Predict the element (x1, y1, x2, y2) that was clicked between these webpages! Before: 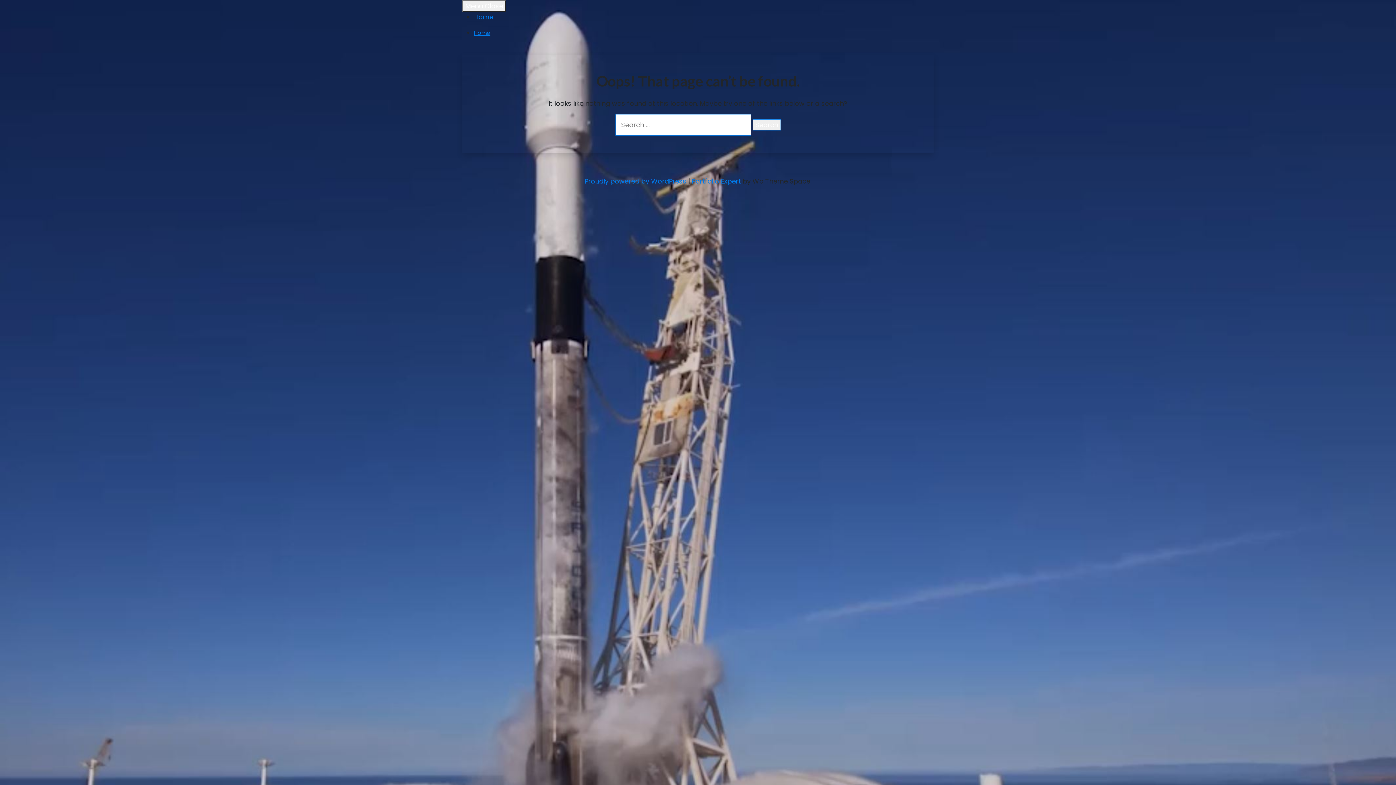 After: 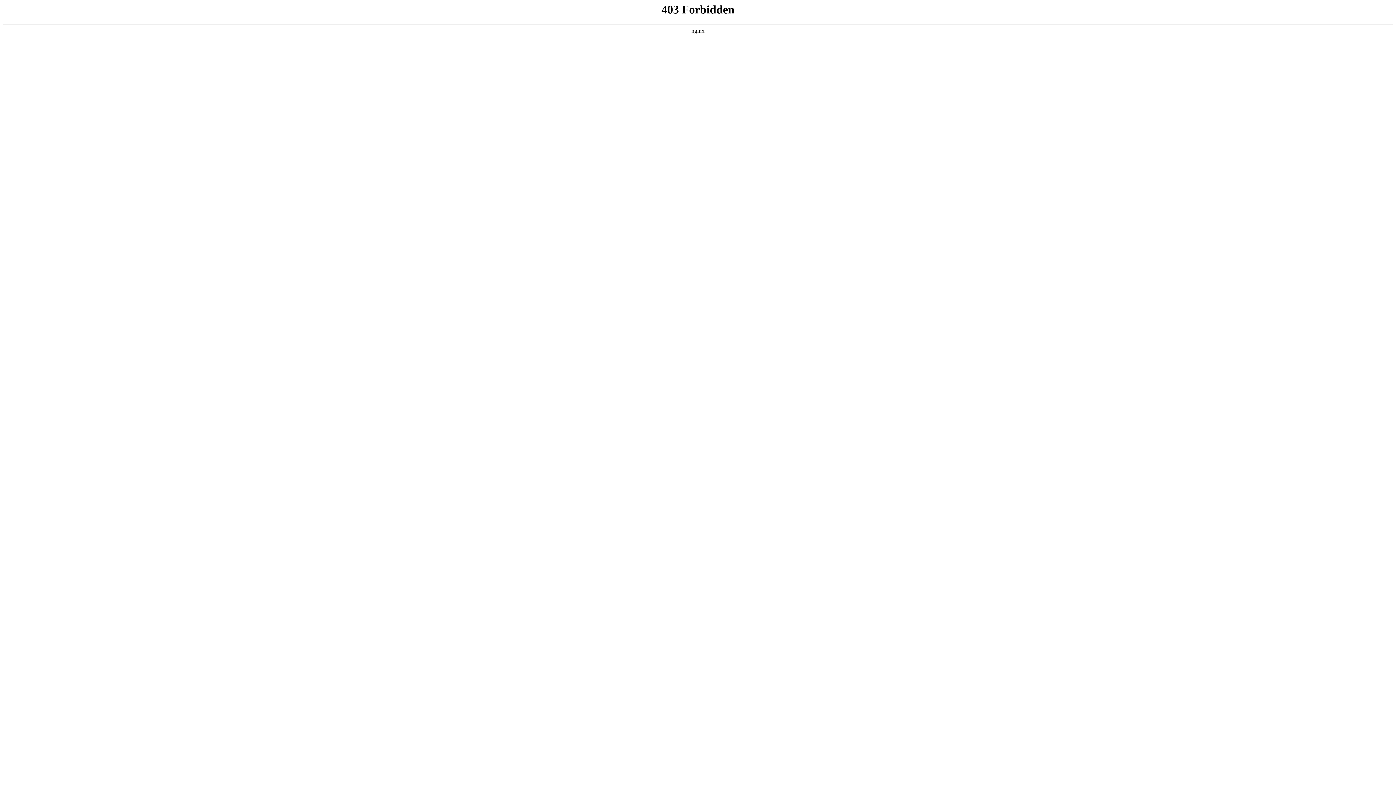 Action: bbox: (584, 176, 688, 185) label: Proudly powered by WordPress 